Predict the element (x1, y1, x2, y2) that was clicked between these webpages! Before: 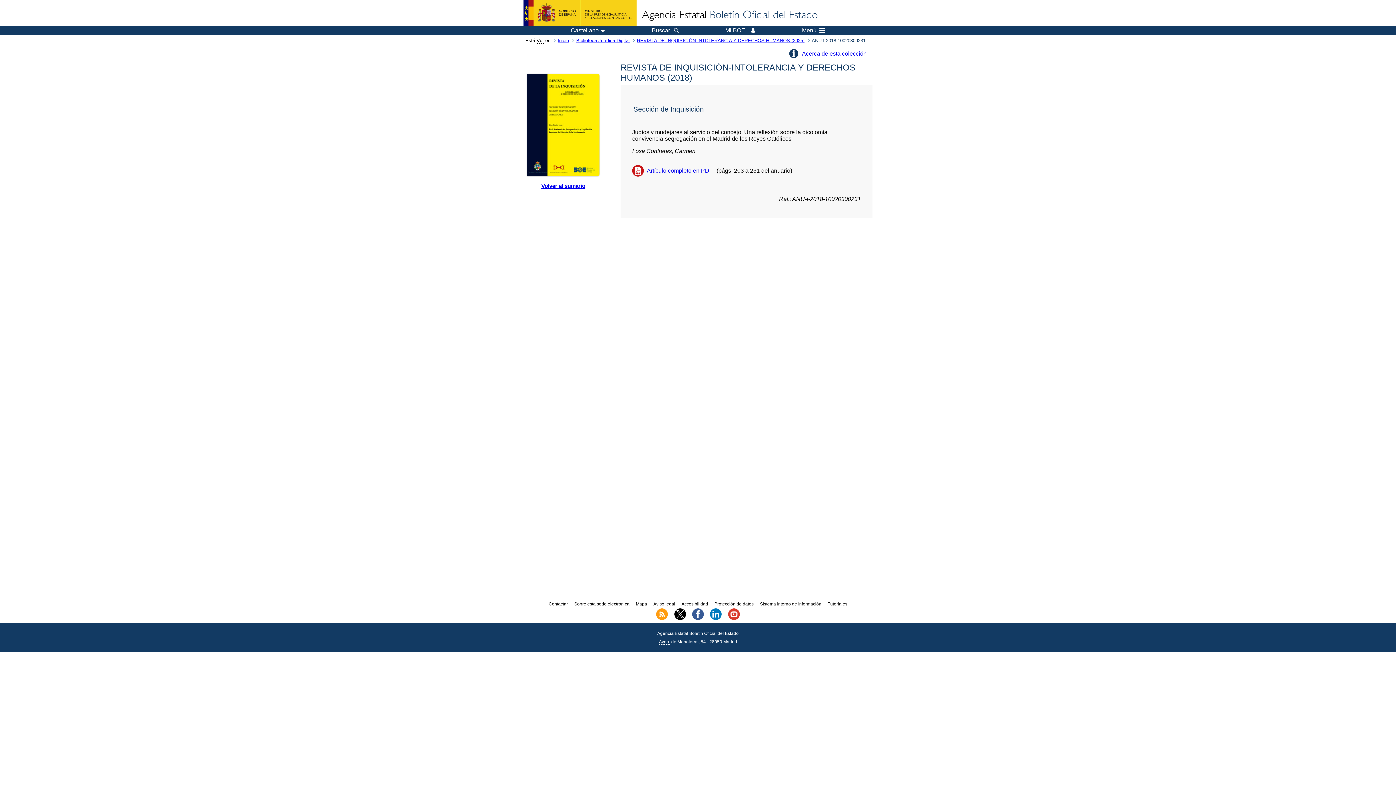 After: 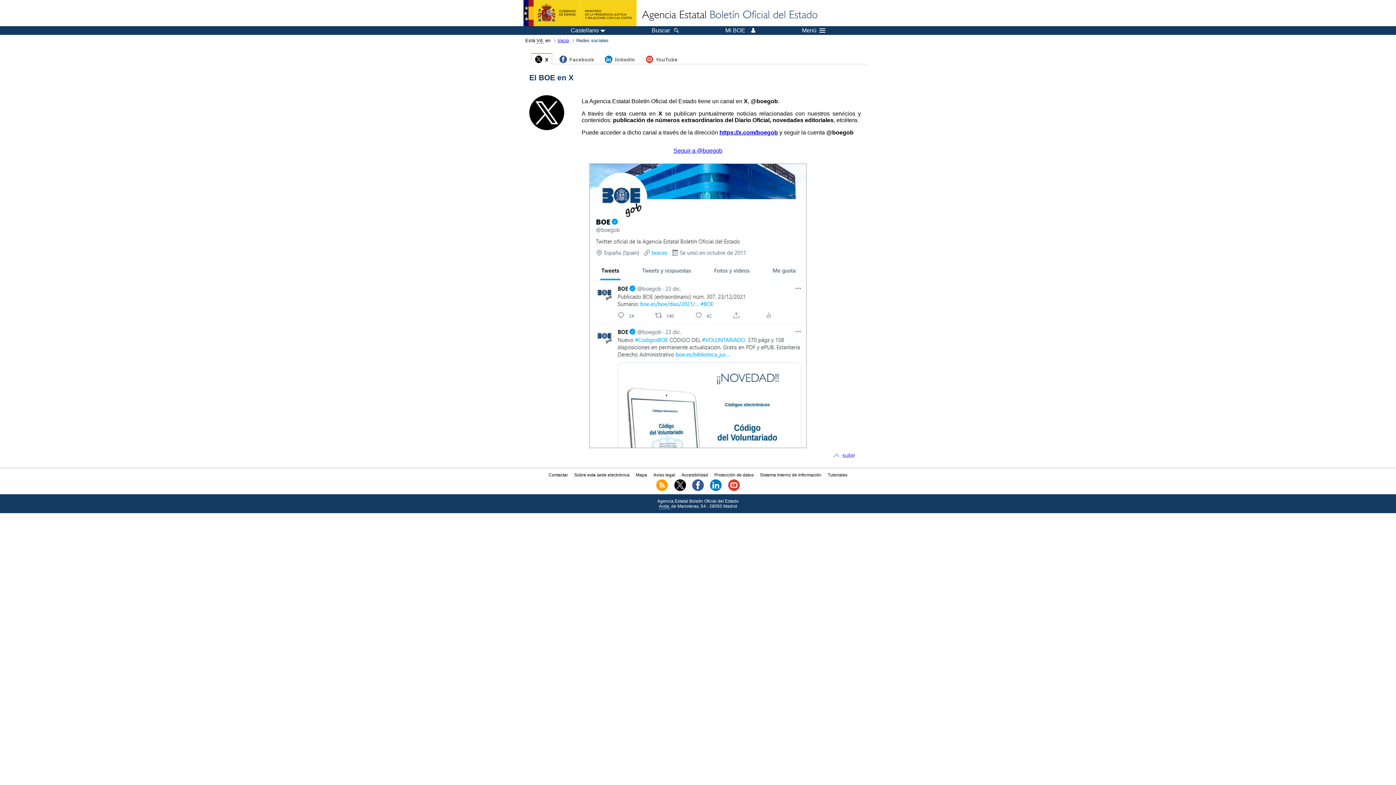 Action: bbox: (674, 616, 686, 621)